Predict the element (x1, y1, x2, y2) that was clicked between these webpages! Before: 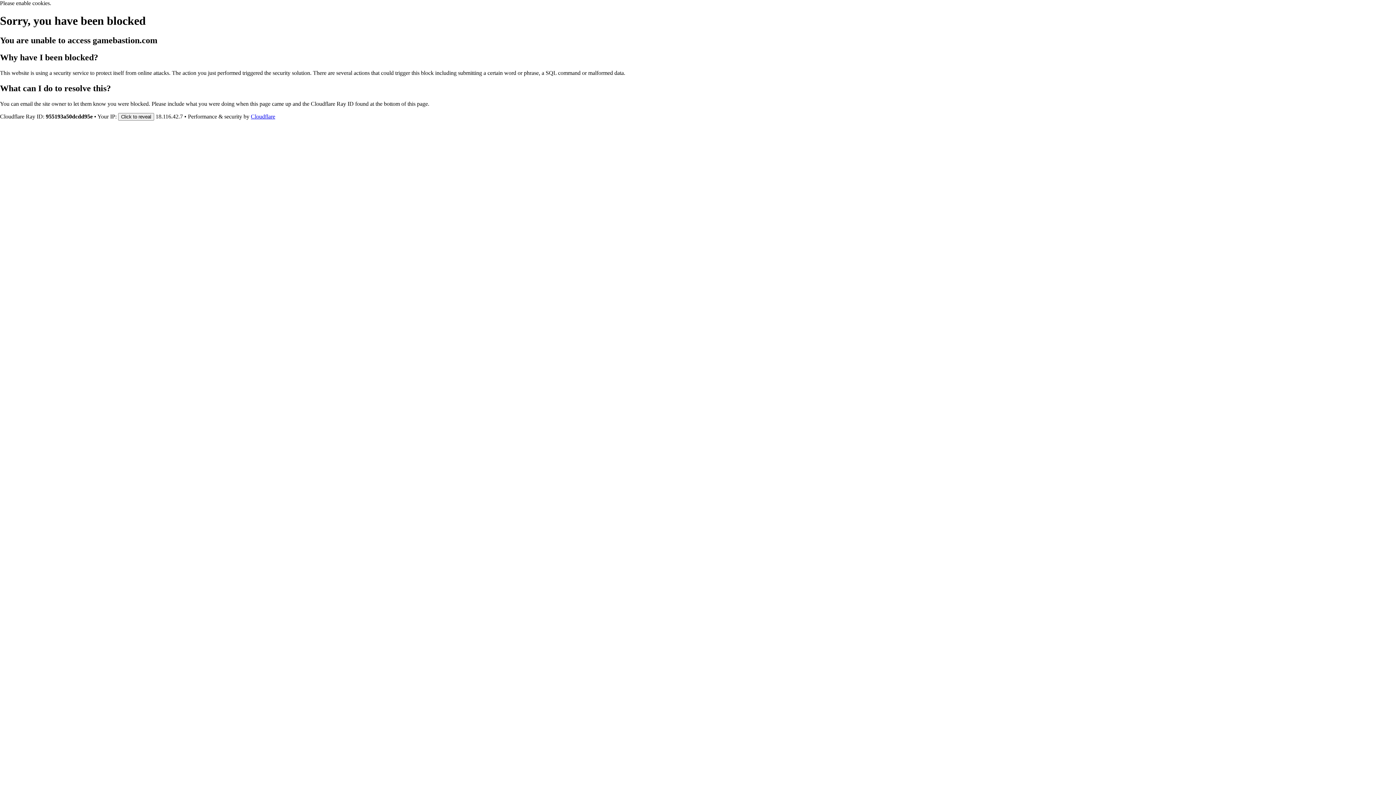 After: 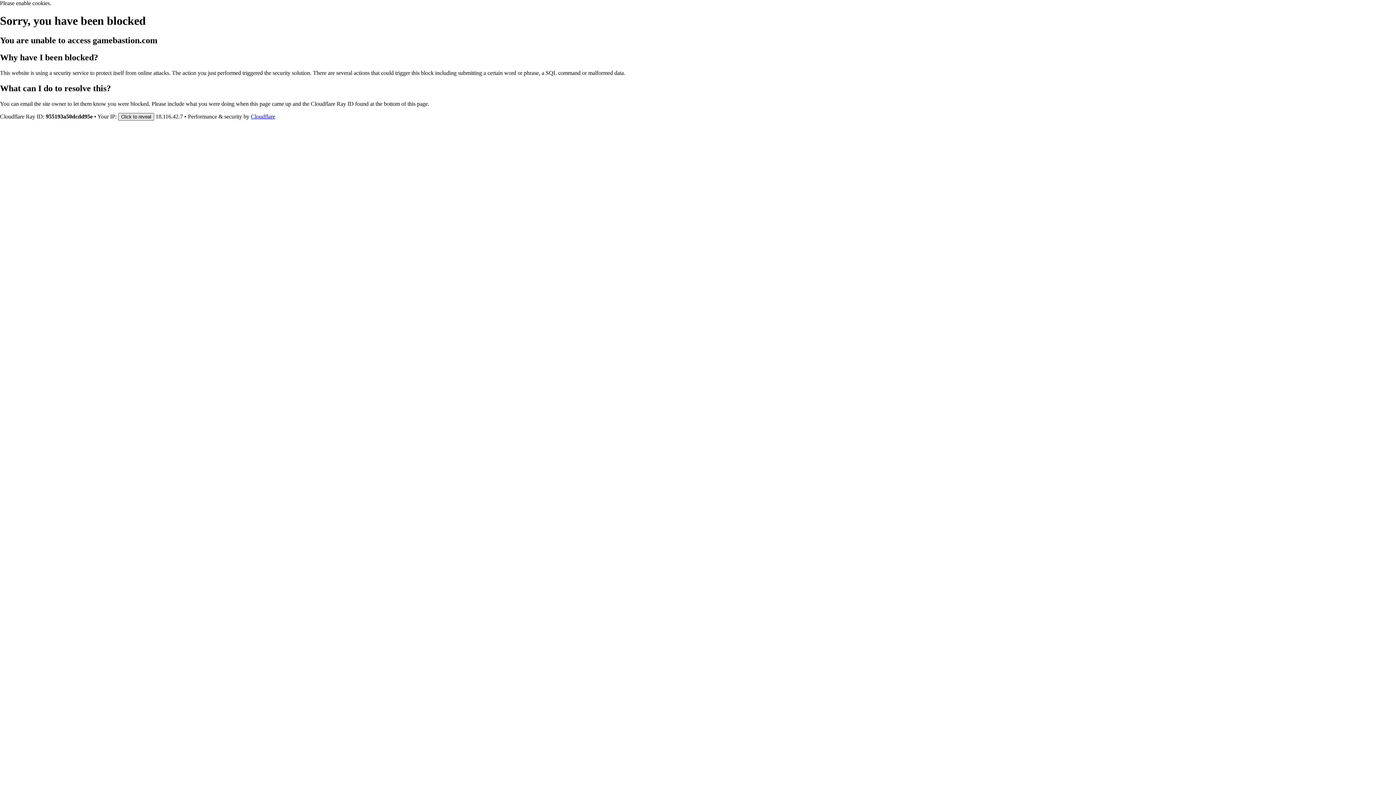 Action: label: Click to reveal bbox: (118, 112, 154, 120)